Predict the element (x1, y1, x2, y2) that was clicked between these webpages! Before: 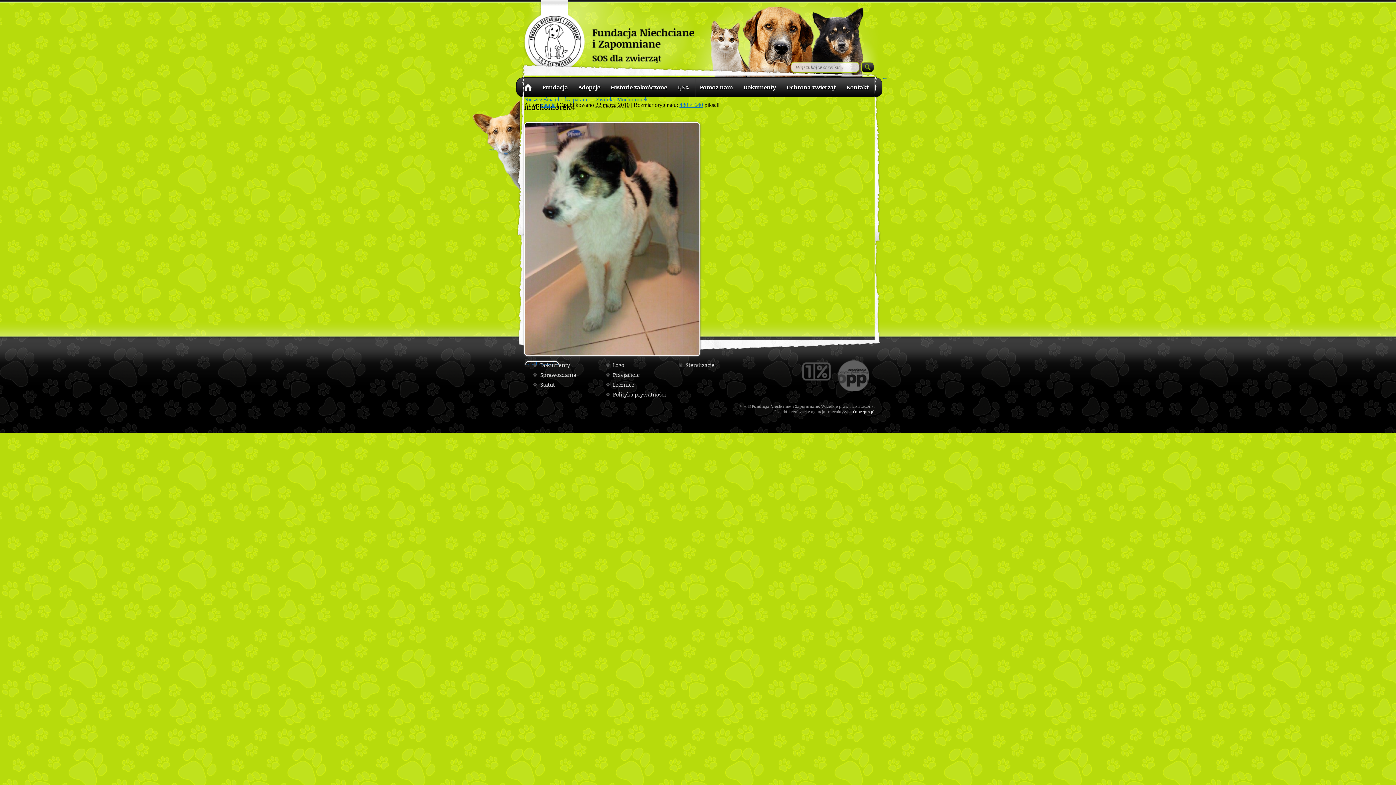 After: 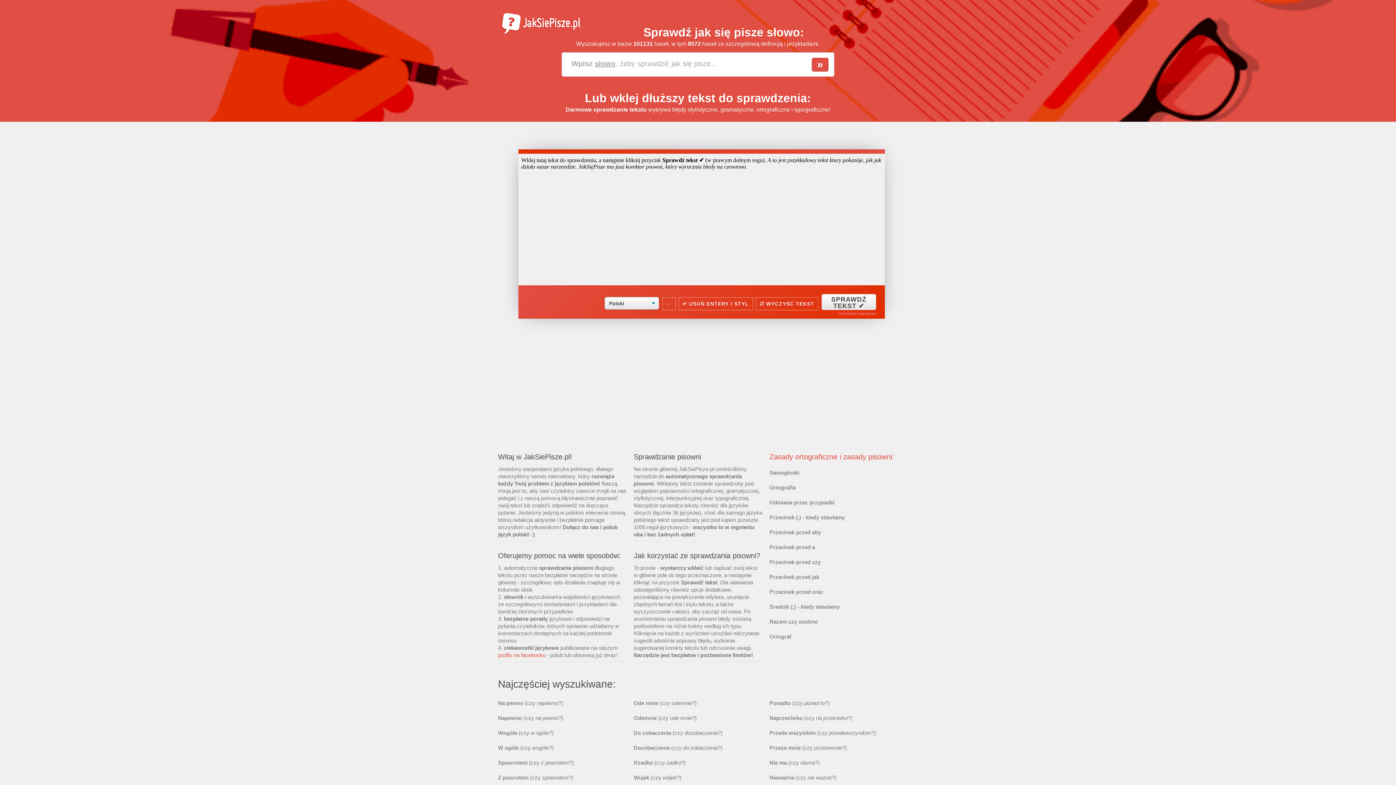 Action: label: pl bbox: (870, 409, 874, 414)